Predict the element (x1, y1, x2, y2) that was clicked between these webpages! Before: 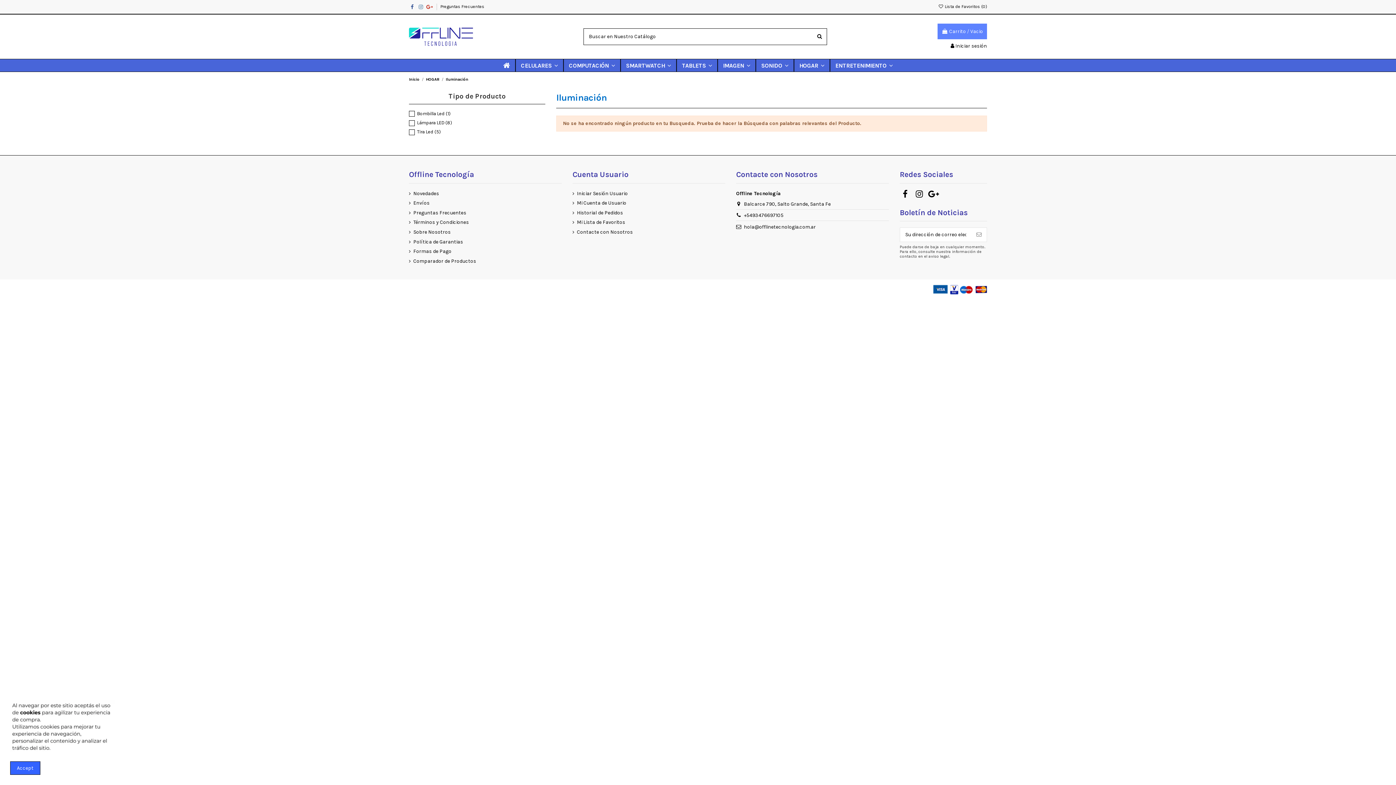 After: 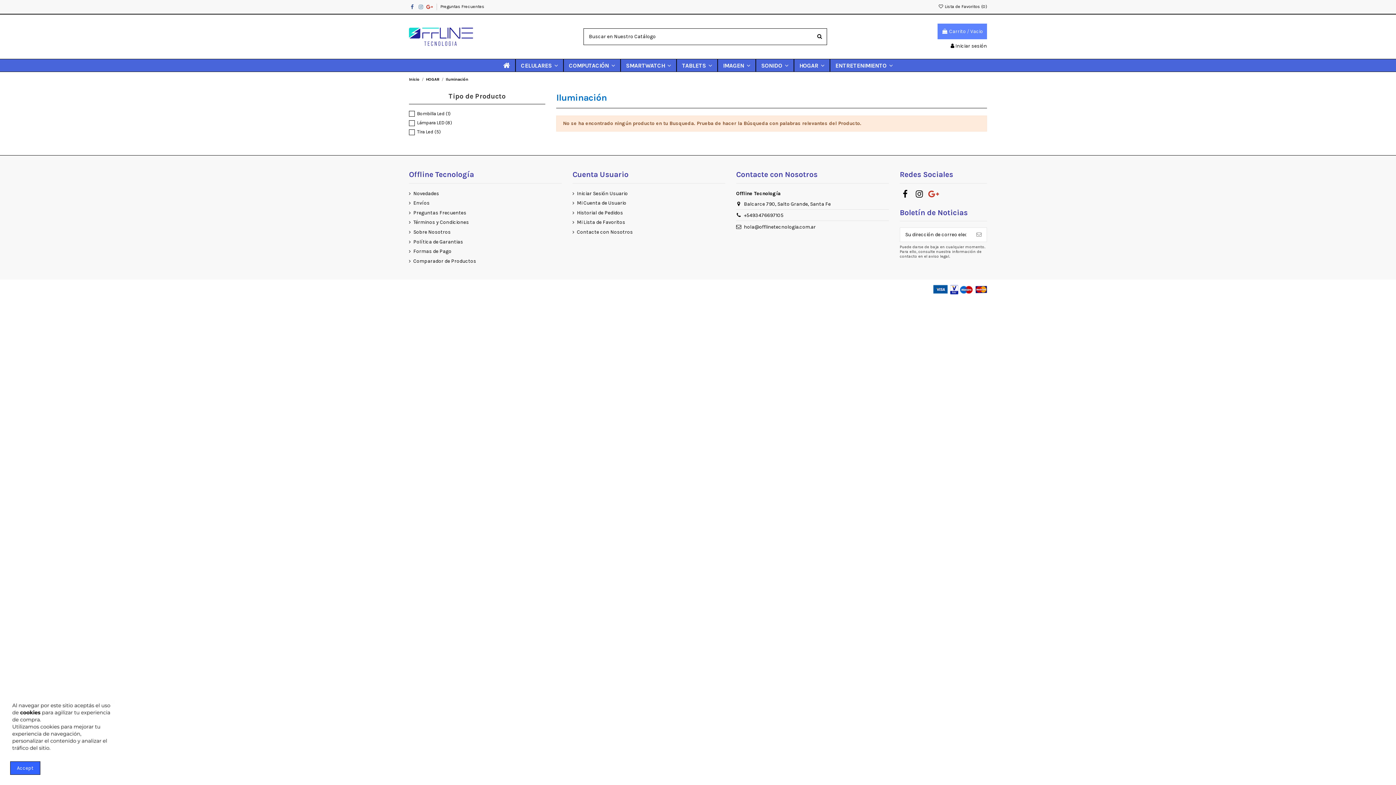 Action: bbox: (928, 189, 939, 199)